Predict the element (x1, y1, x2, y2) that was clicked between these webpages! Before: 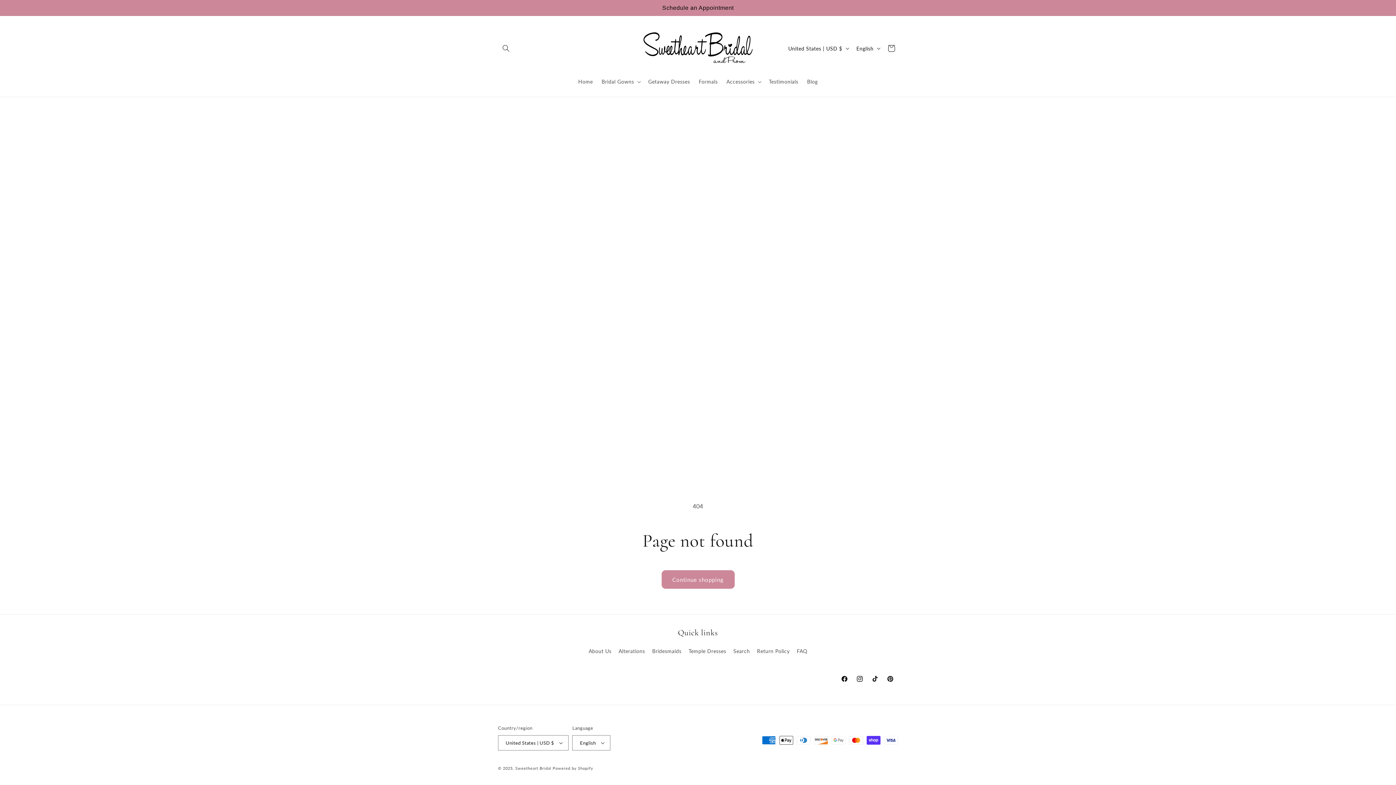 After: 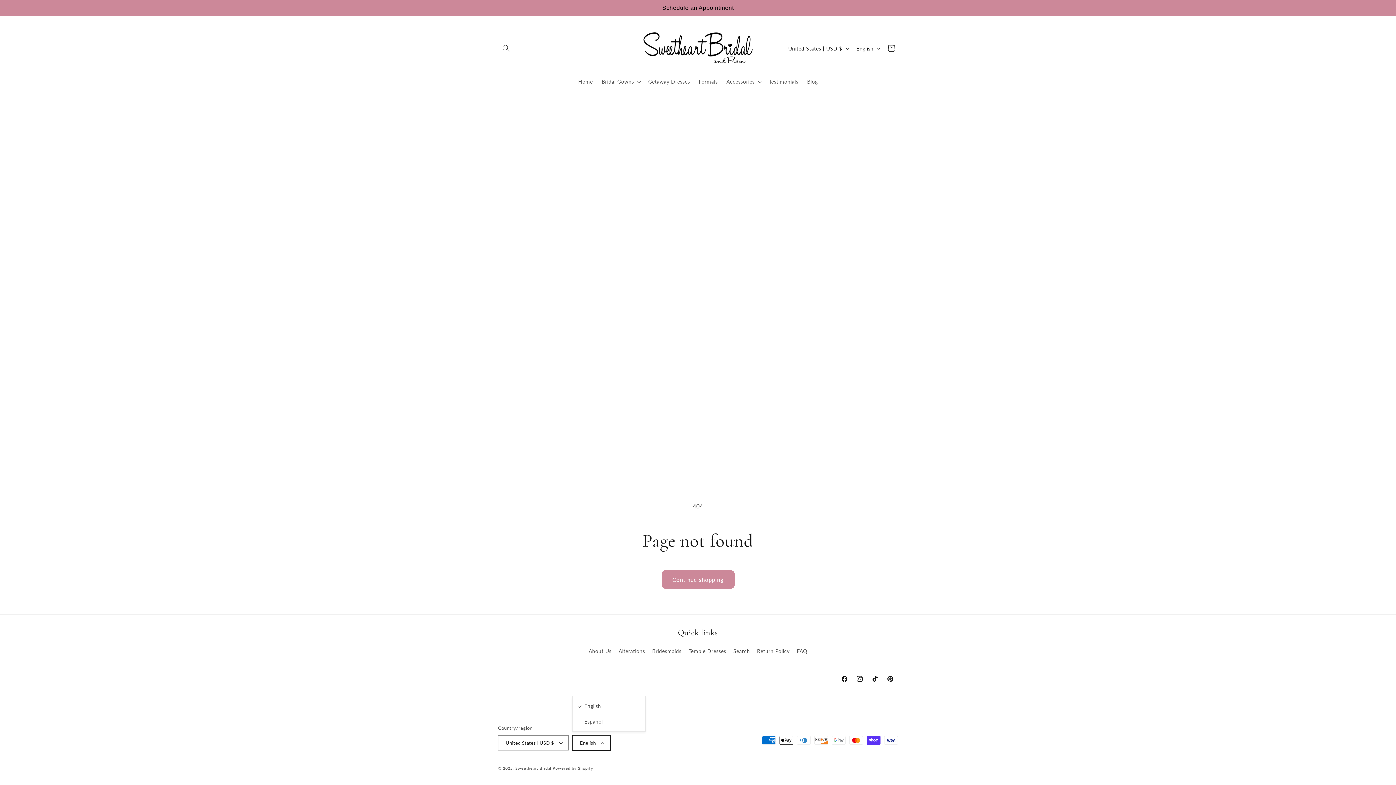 Action: label: English bbox: (572, 735, 610, 750)